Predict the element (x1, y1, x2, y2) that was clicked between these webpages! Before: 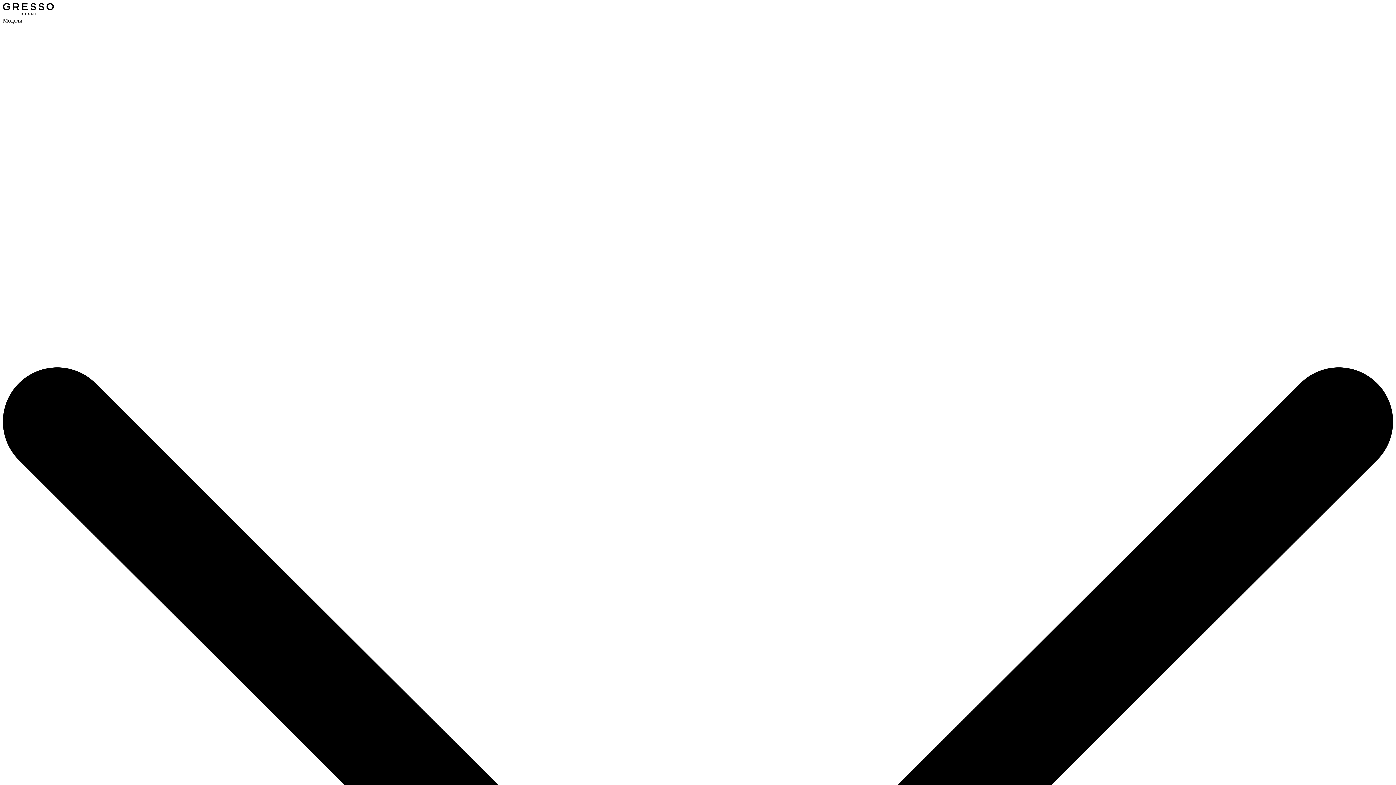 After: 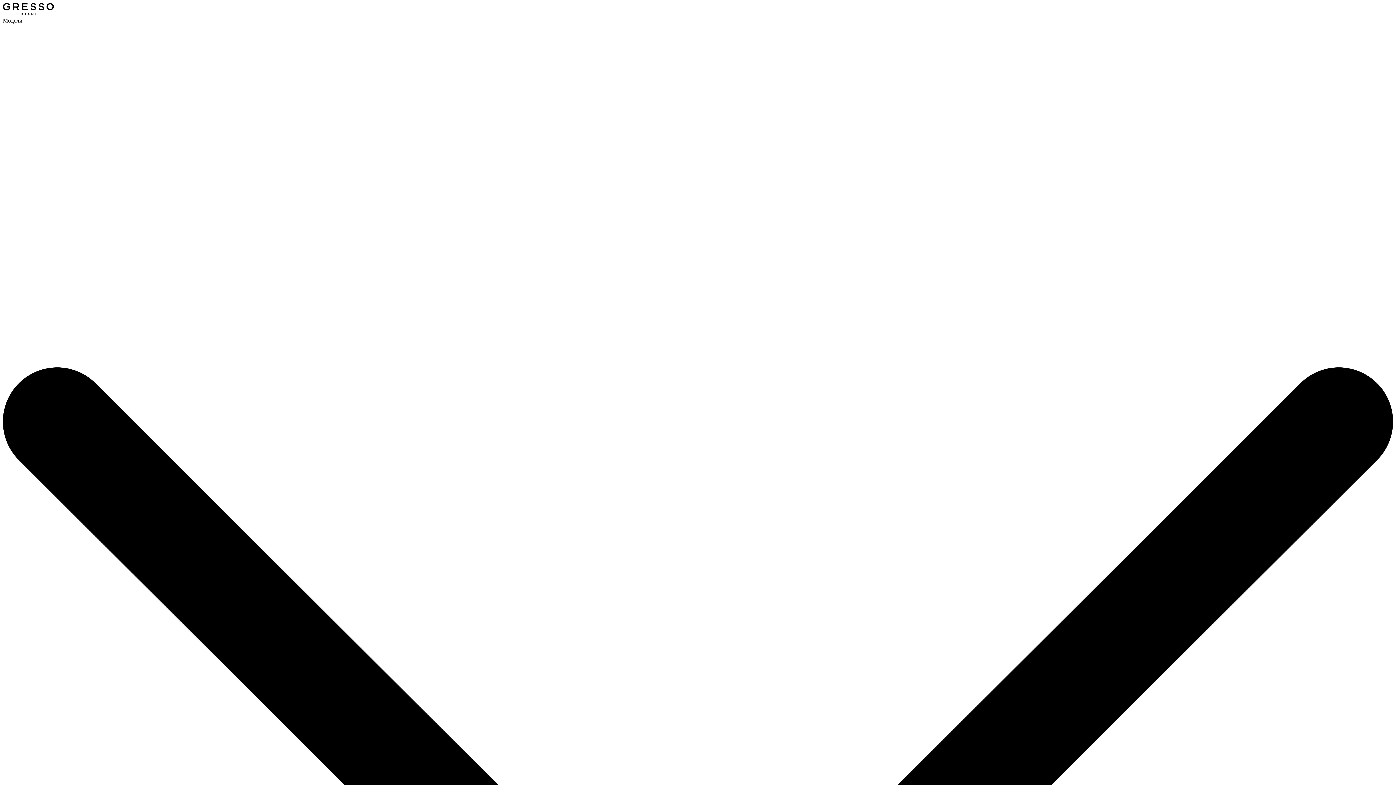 Action: bbox: (2, 10, 53, 17)